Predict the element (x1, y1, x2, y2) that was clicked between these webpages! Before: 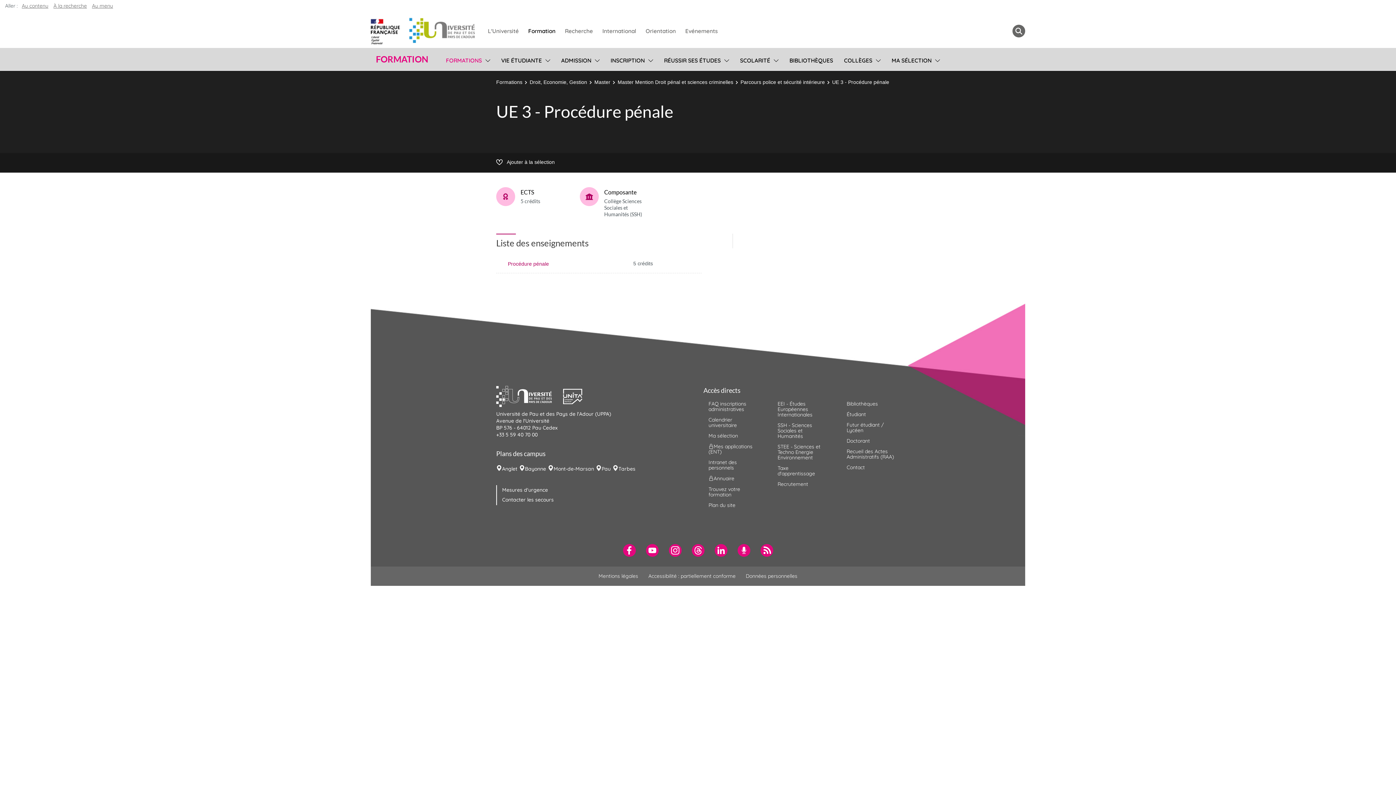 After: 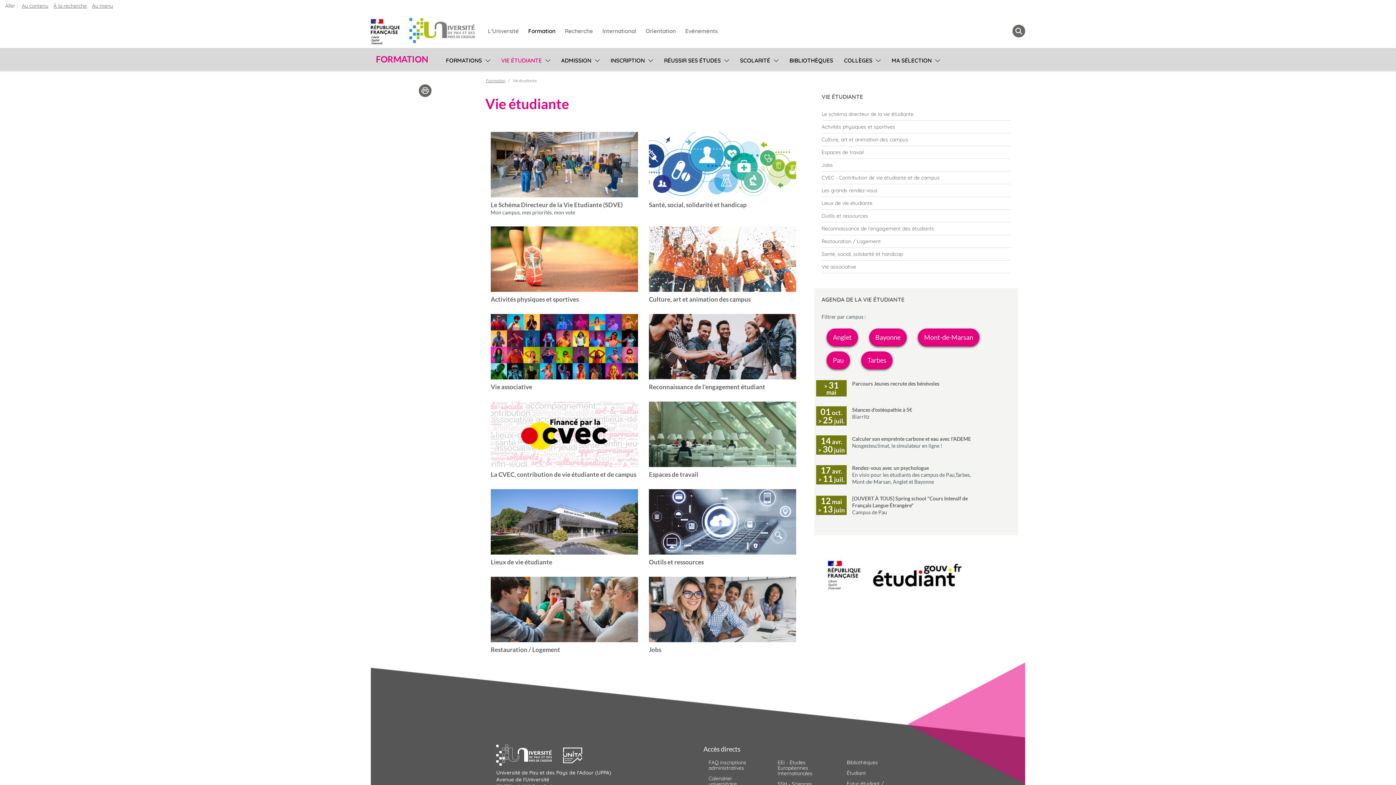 Action: bbox: (500, 54, 542, 65) label: VIE ÉTUDIANTE